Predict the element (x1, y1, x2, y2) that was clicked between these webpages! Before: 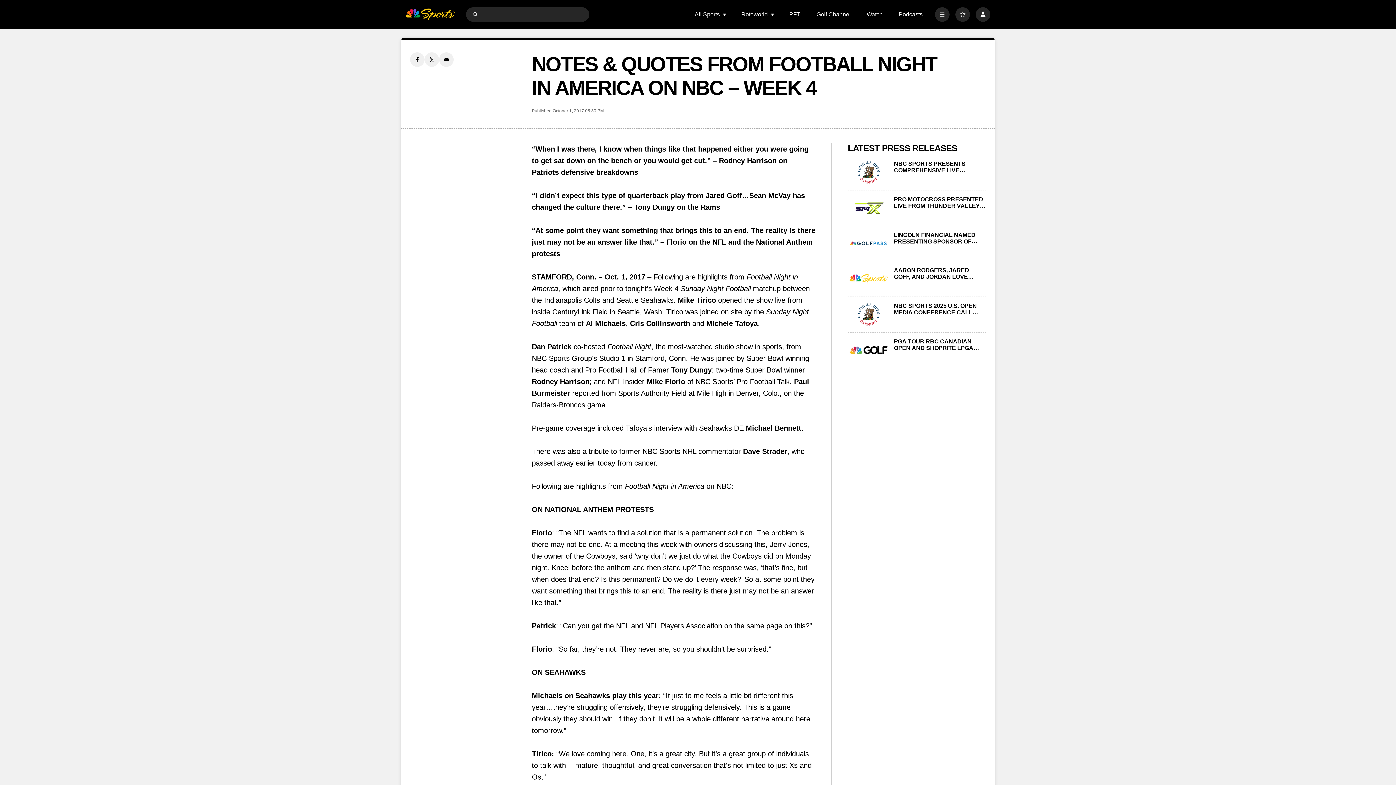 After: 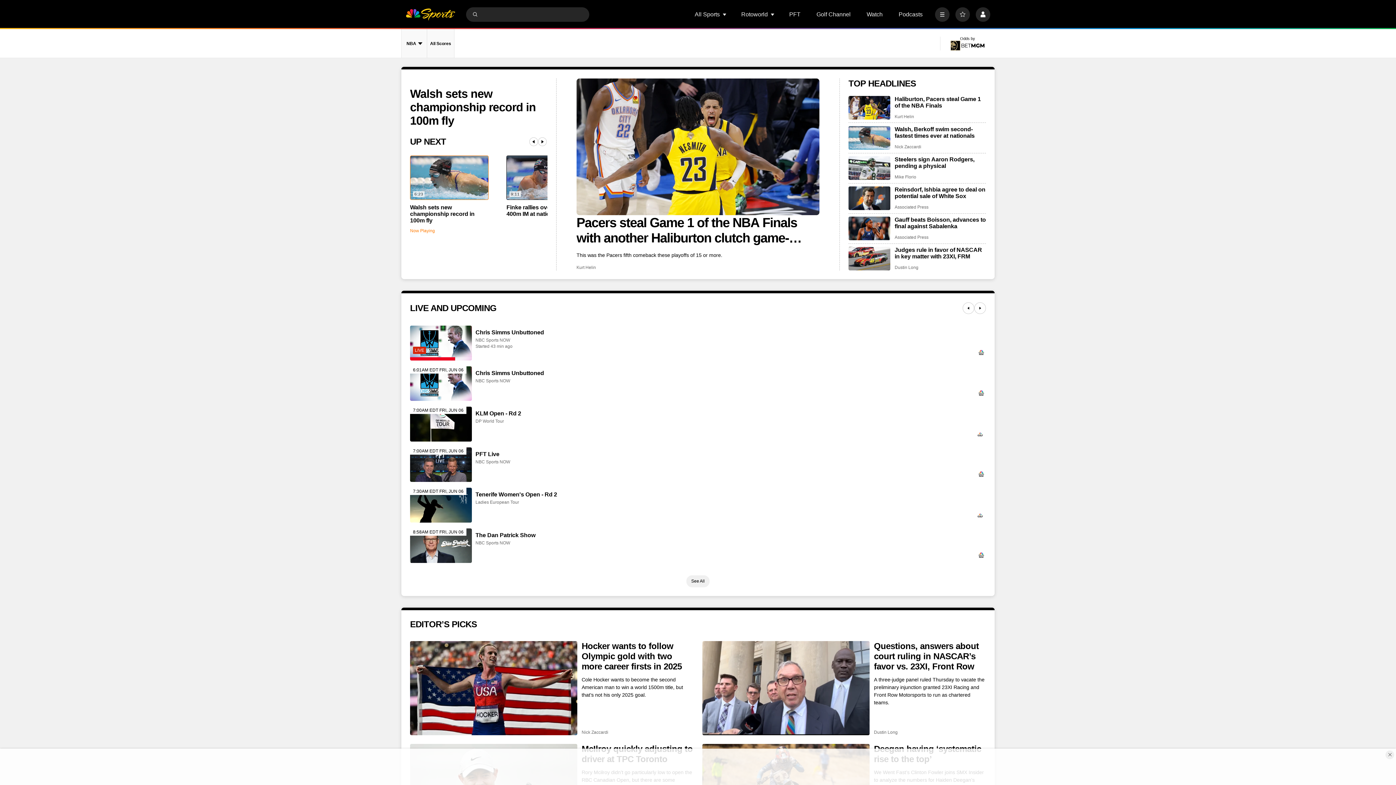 Action: bbox: (405, 7, 455, 21) label: home page